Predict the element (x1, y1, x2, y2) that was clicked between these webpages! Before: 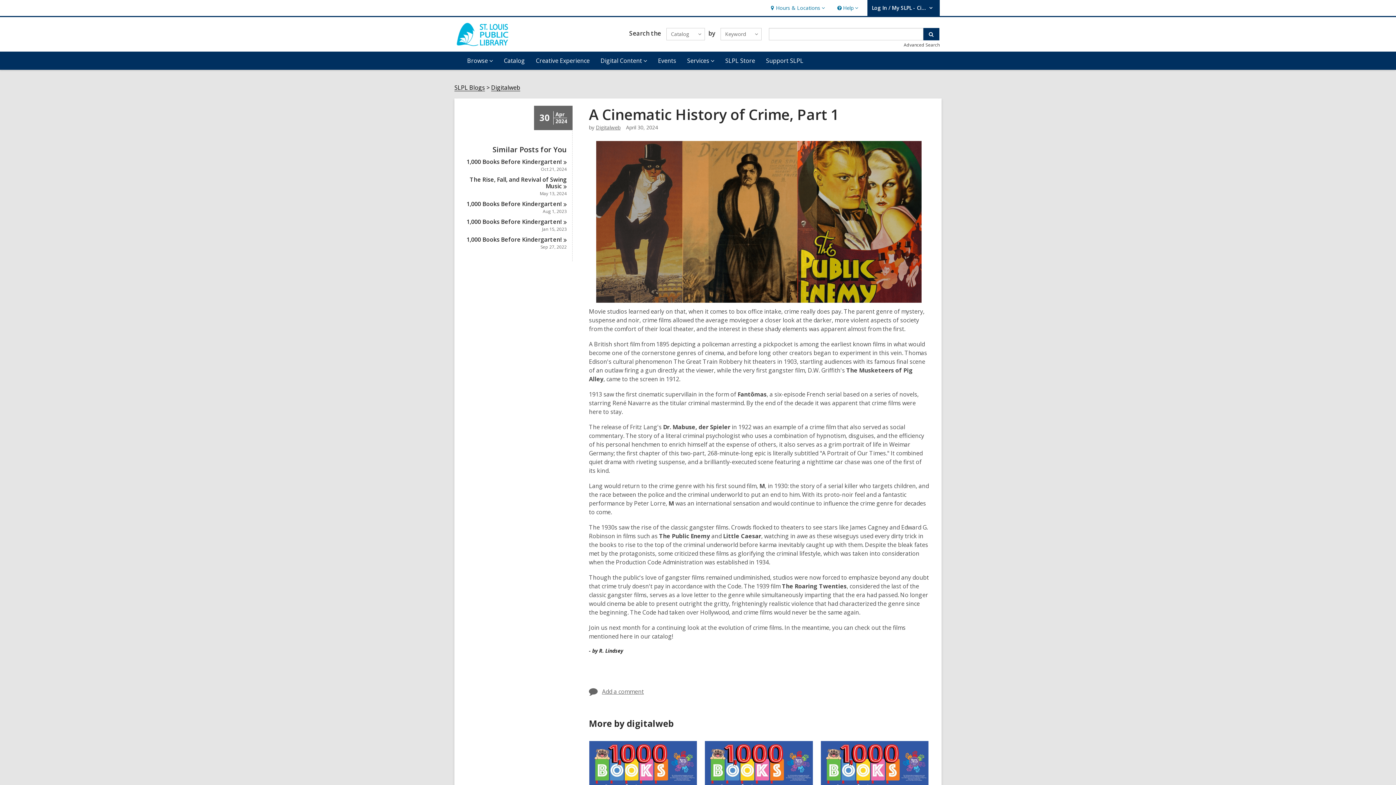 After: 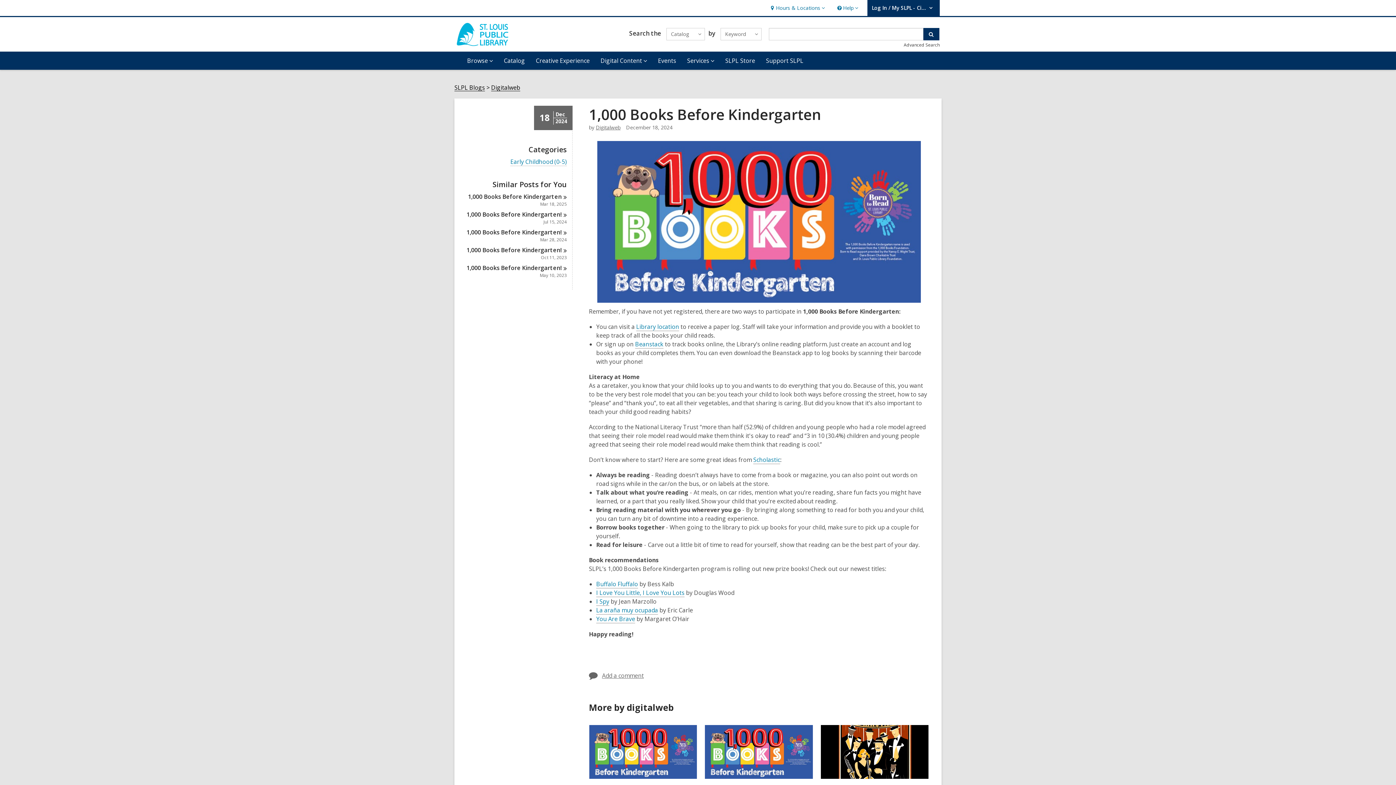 Action: bbox: (705, 741, 812, 795)